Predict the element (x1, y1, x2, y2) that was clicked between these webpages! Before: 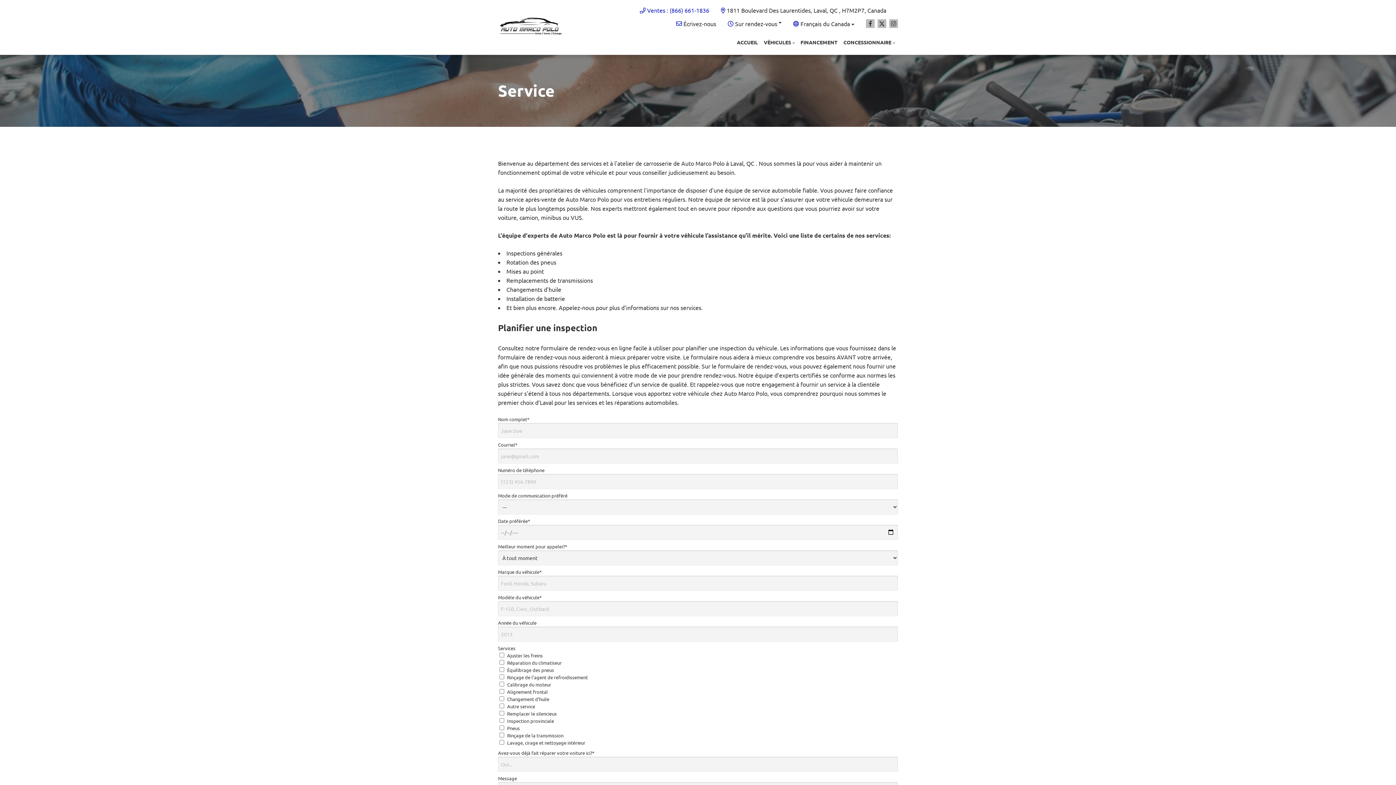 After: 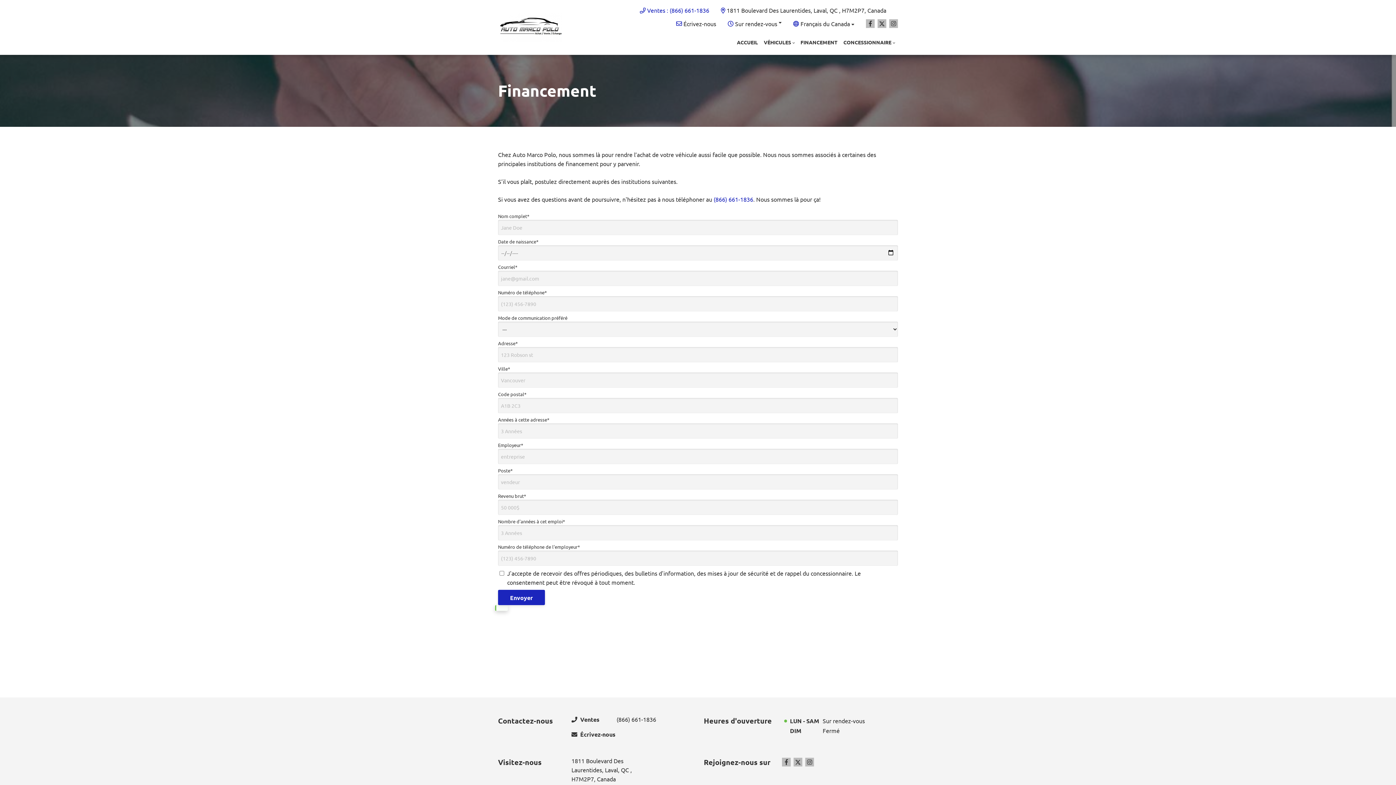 Action: bbox: (797, 35, 840, 49) label: FINANCEMENT